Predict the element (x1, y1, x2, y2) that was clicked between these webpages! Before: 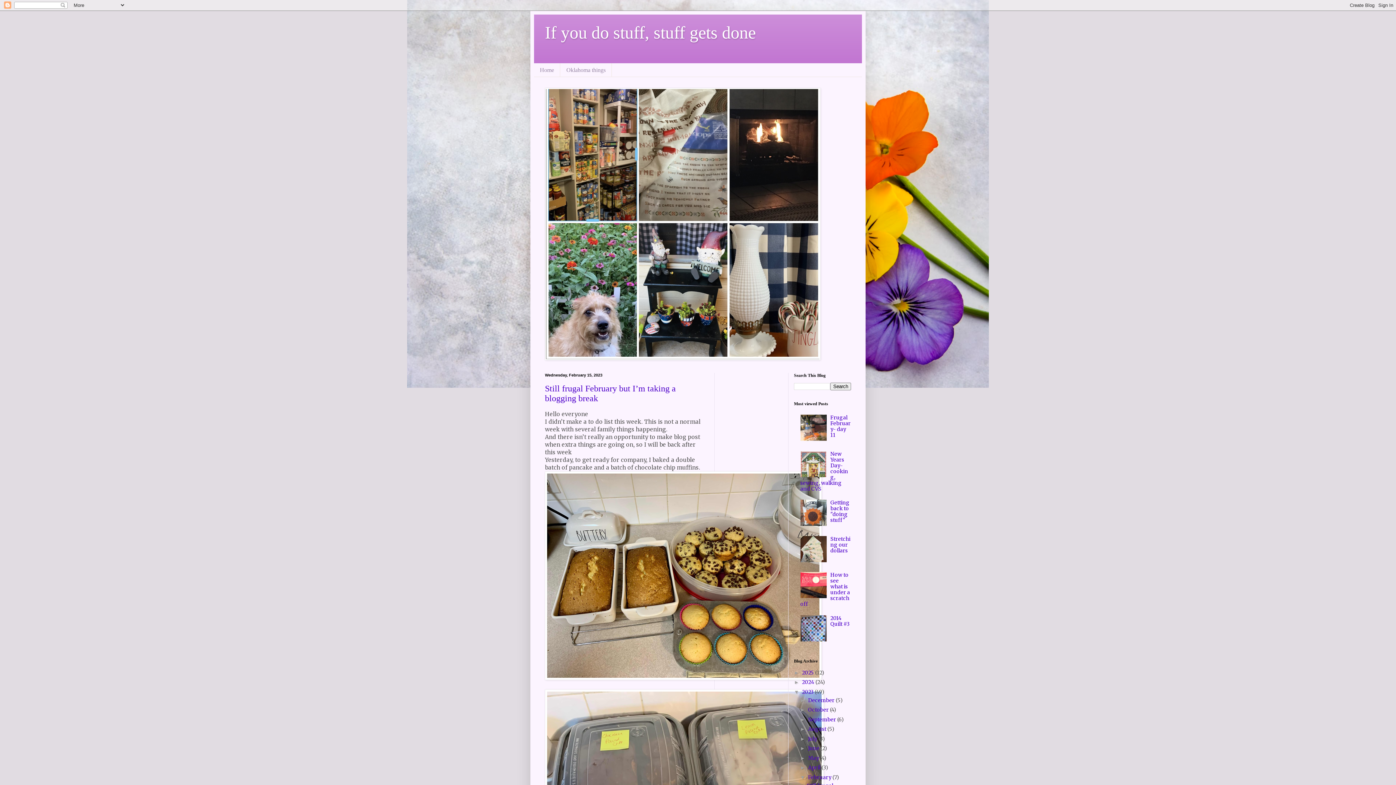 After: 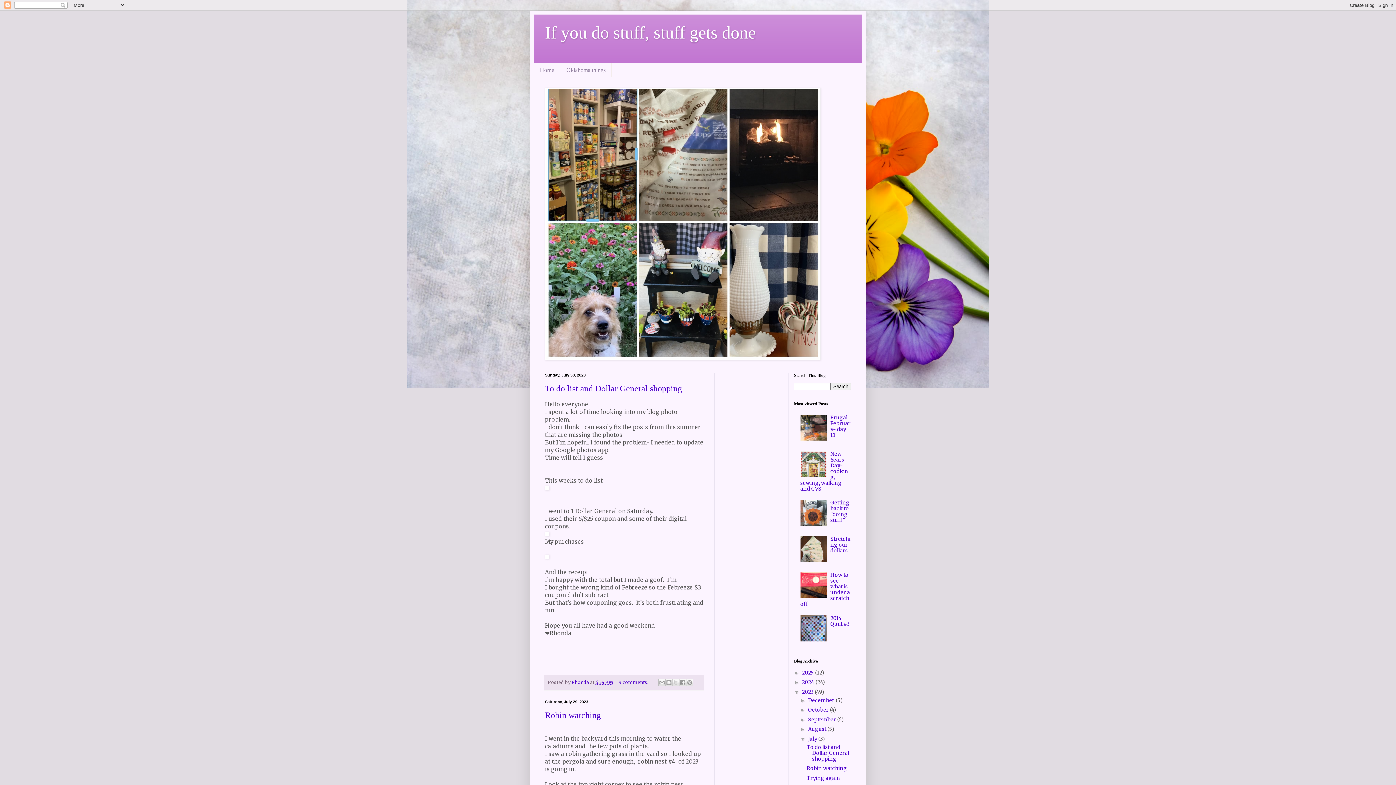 Action: label: July  bbox: (808, 735, 818, 742)